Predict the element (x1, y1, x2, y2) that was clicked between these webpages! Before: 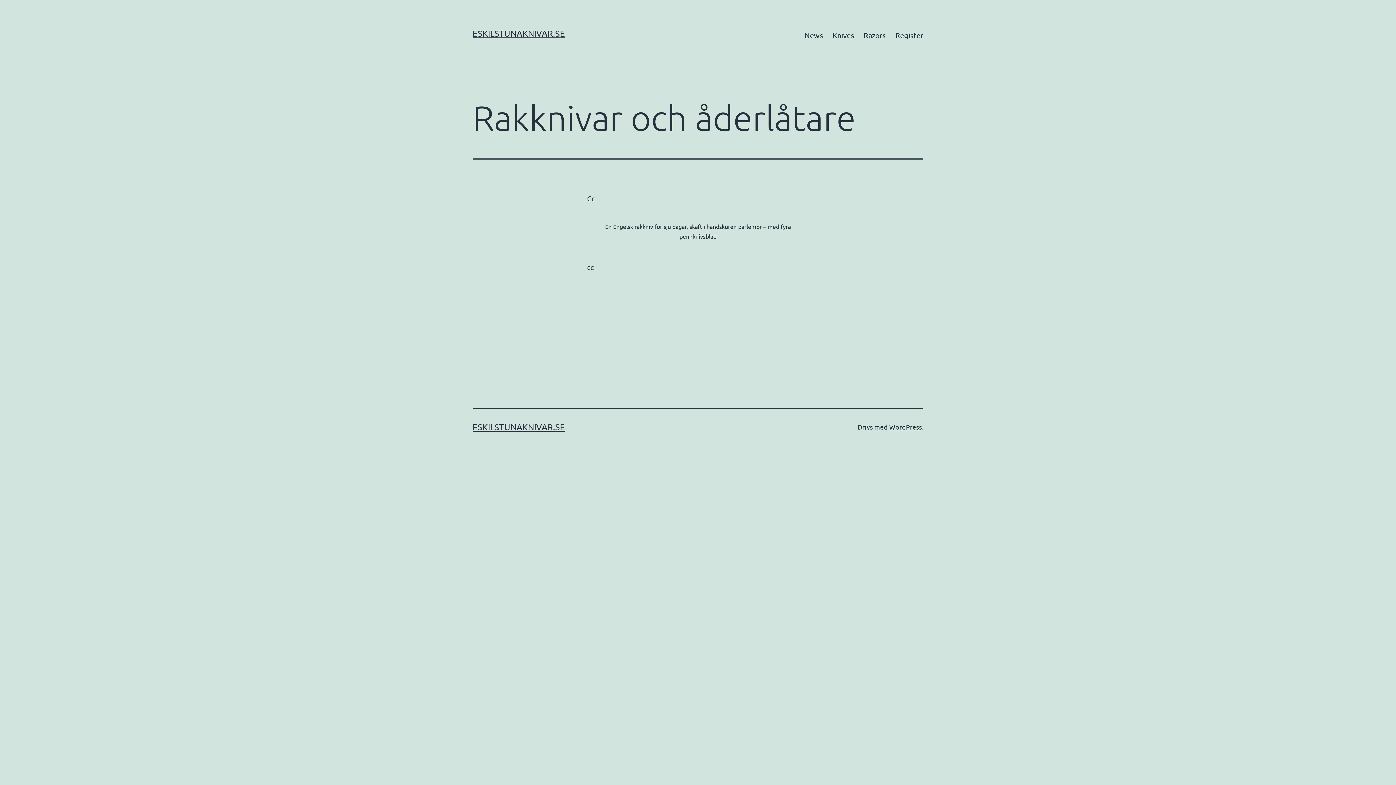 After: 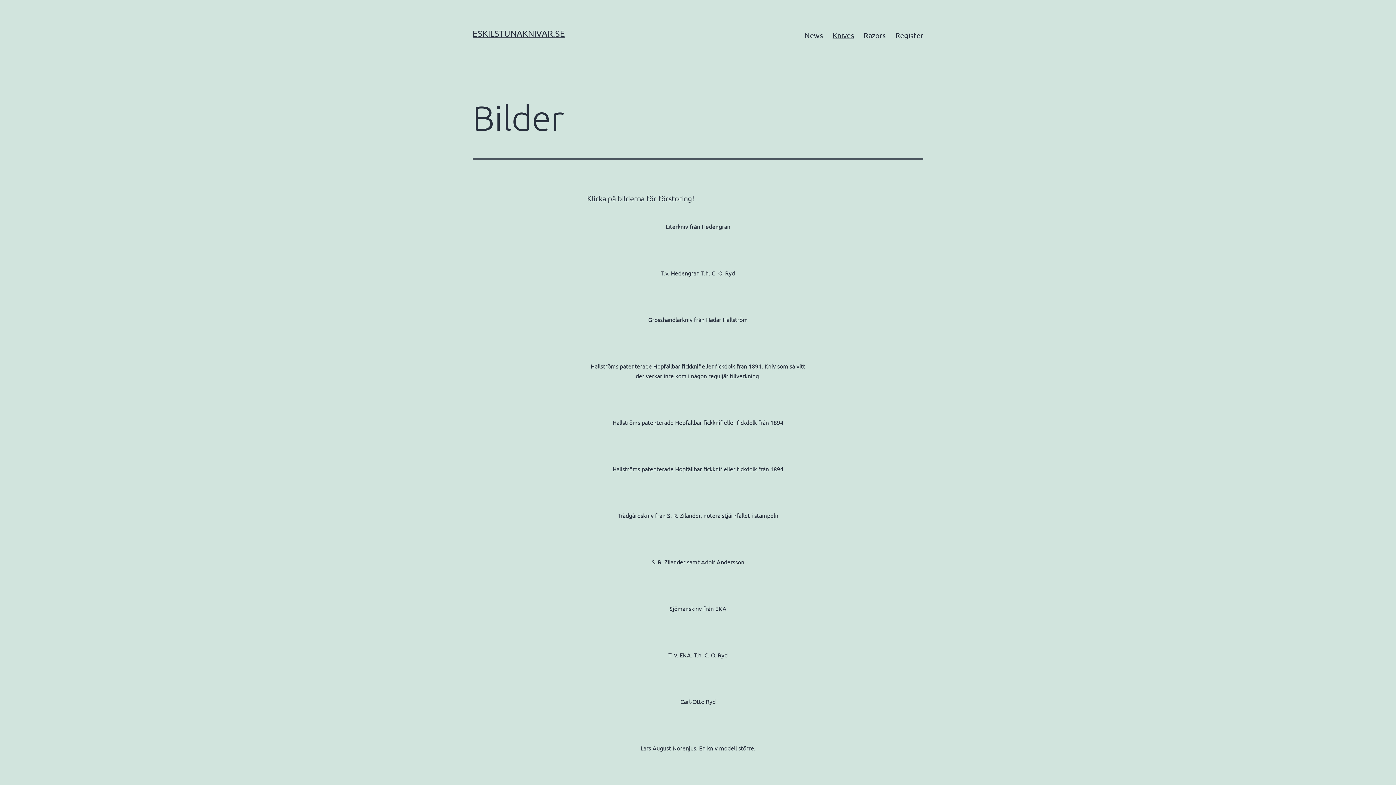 Action: label: Knives bbox: (828, 26, 859, 44)